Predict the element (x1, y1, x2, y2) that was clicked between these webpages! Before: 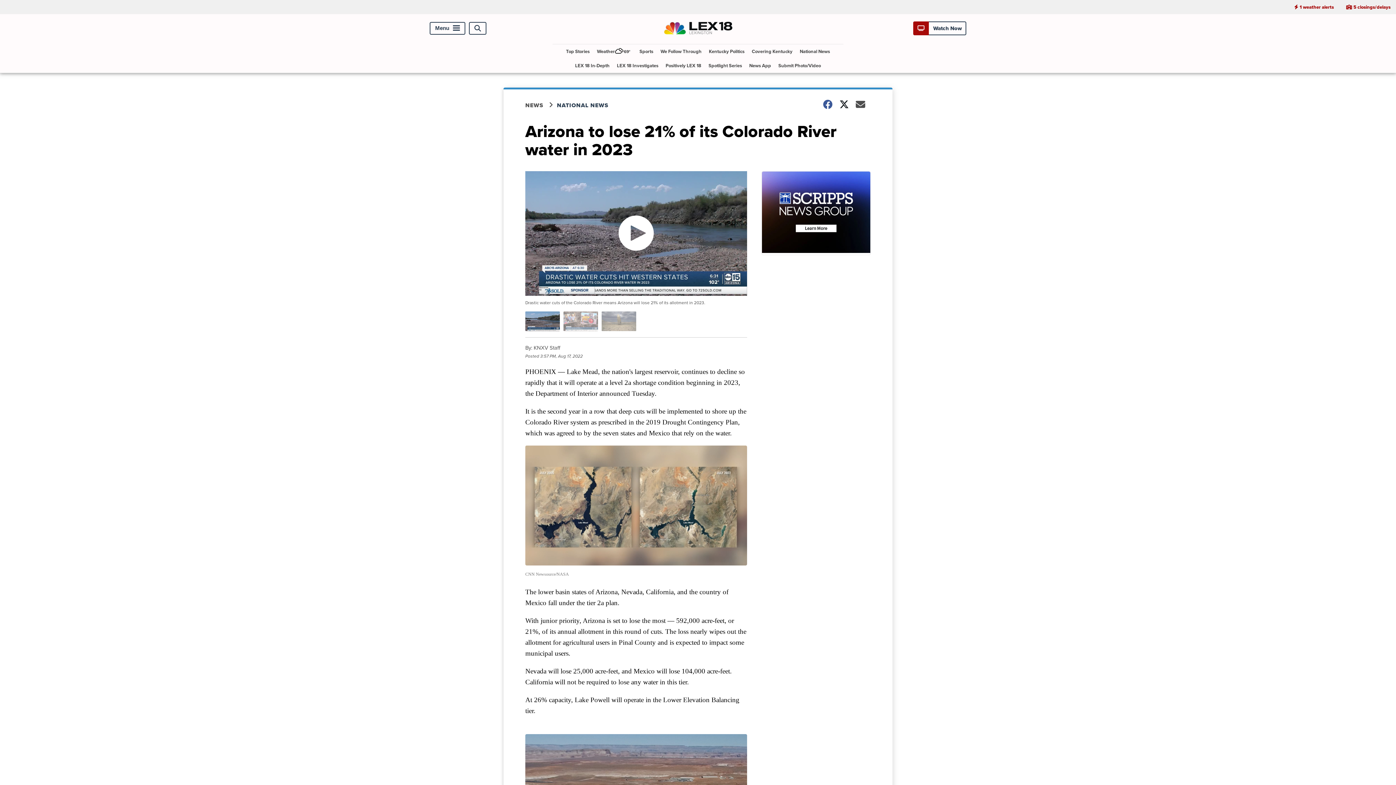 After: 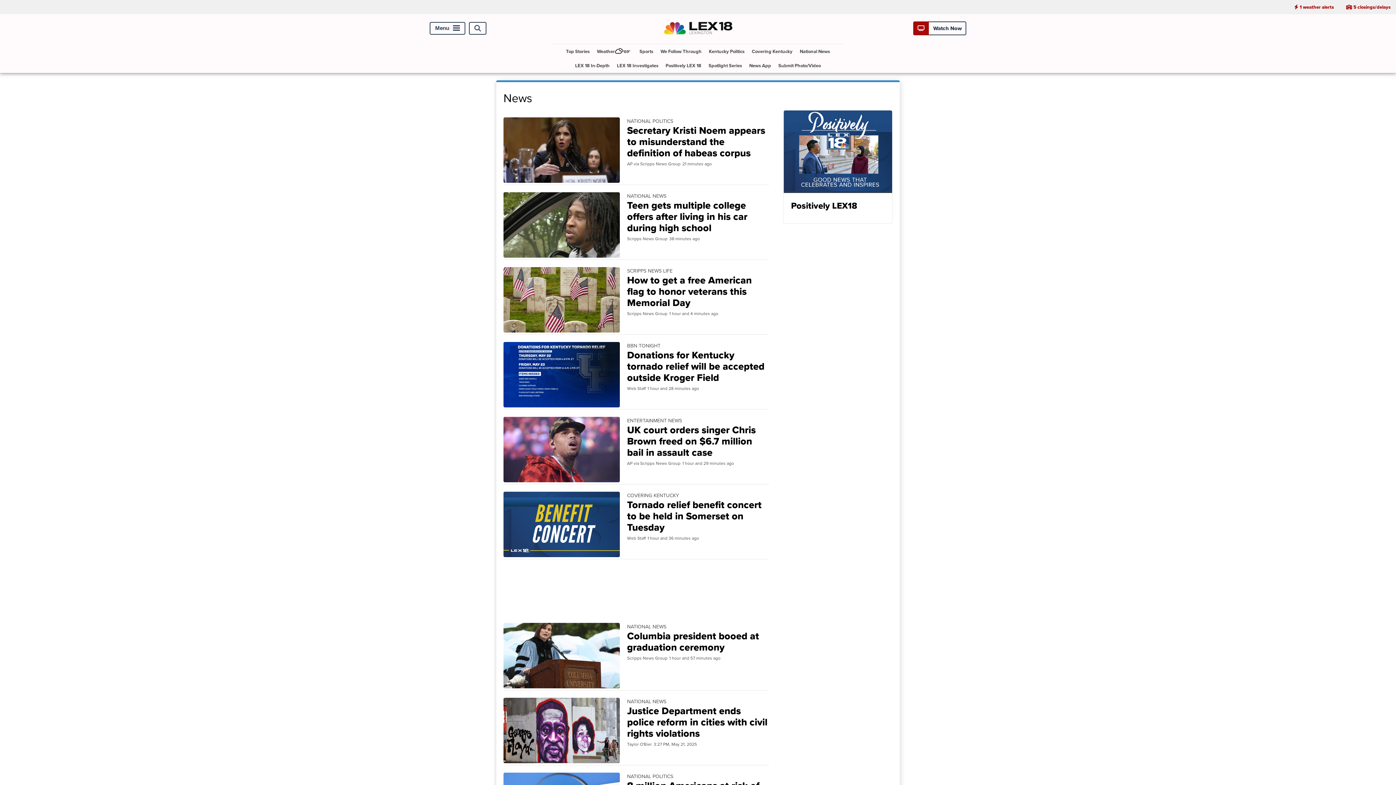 Action: bbox: (563, 44, 592, 58) label: Top Stories